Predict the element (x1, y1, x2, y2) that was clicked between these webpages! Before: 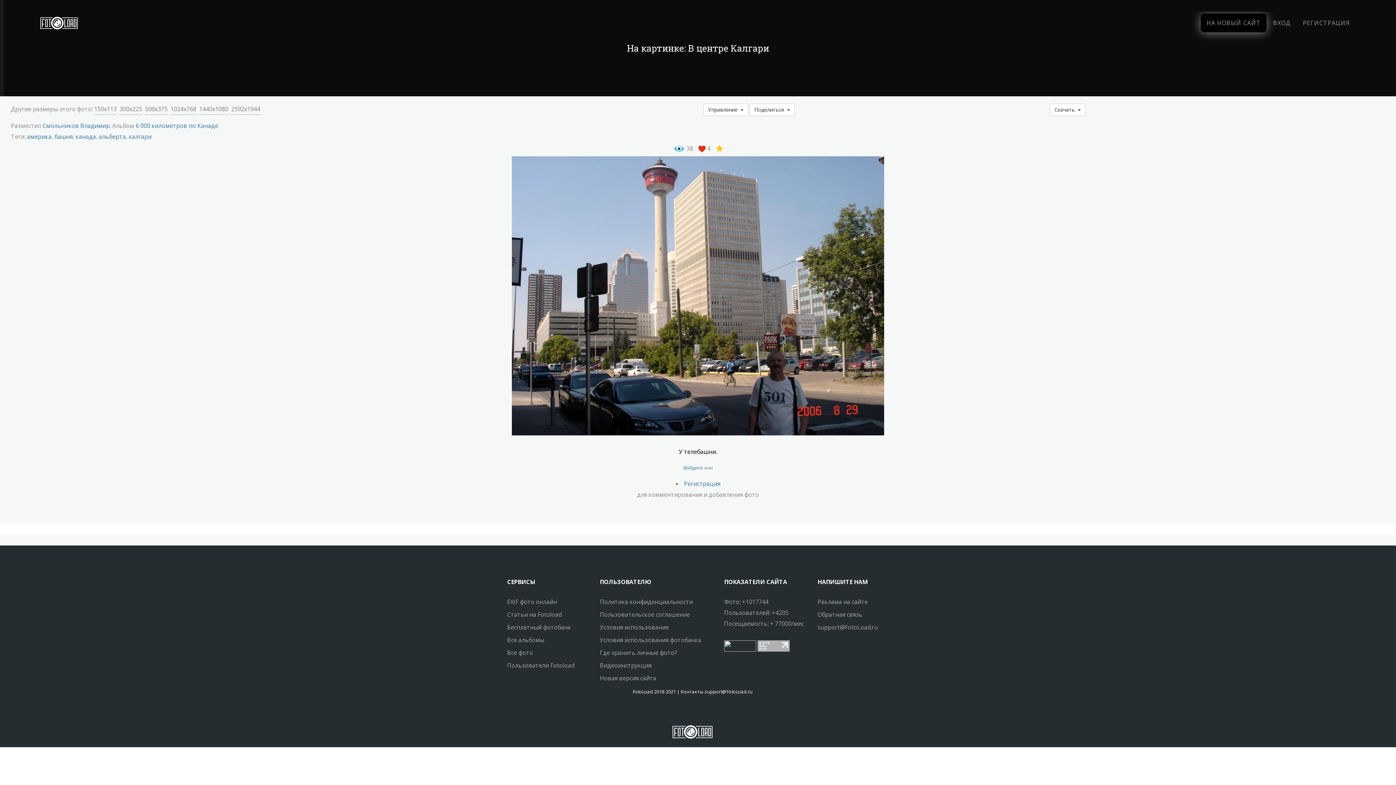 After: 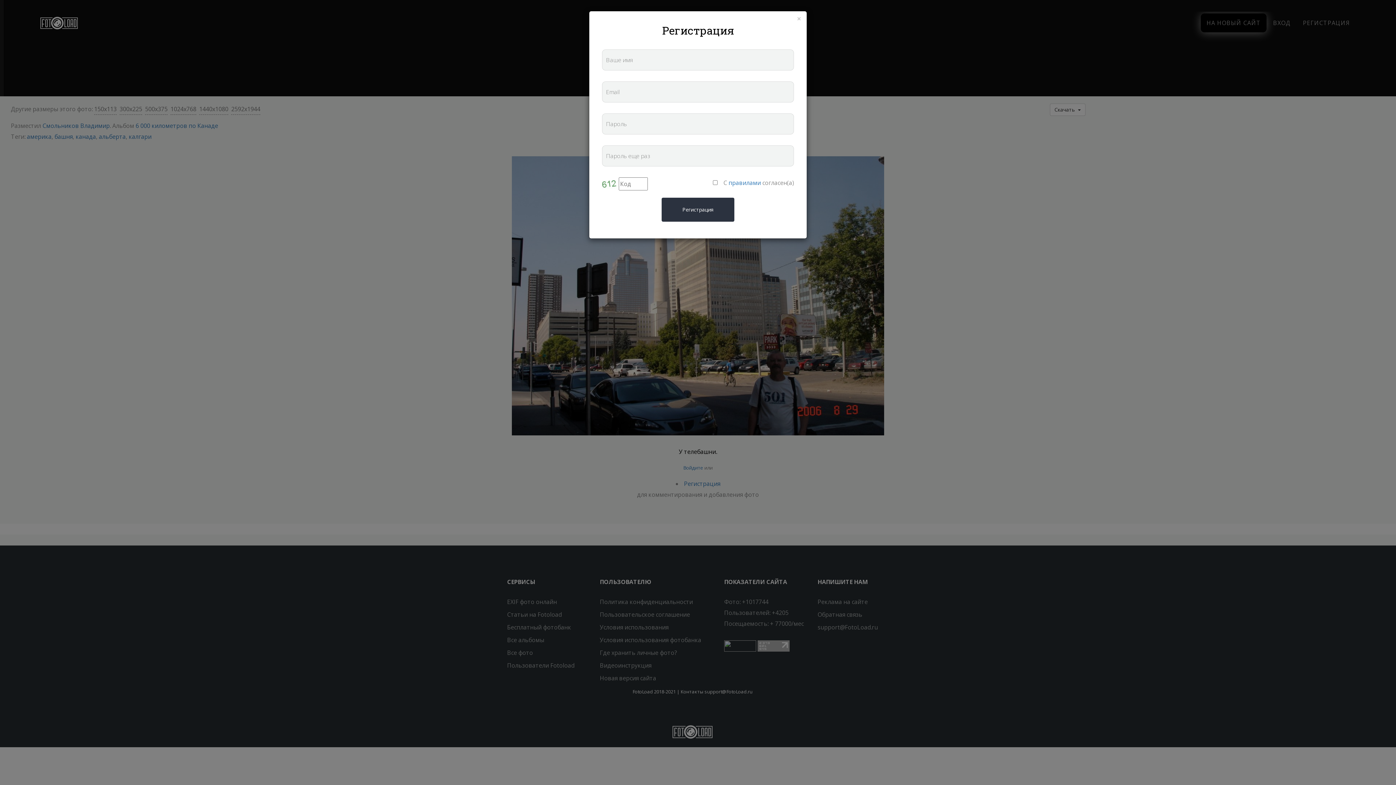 Action: bbox: (1297, 13, 1355, 32) label: РЕГИСТРАЦИЯ